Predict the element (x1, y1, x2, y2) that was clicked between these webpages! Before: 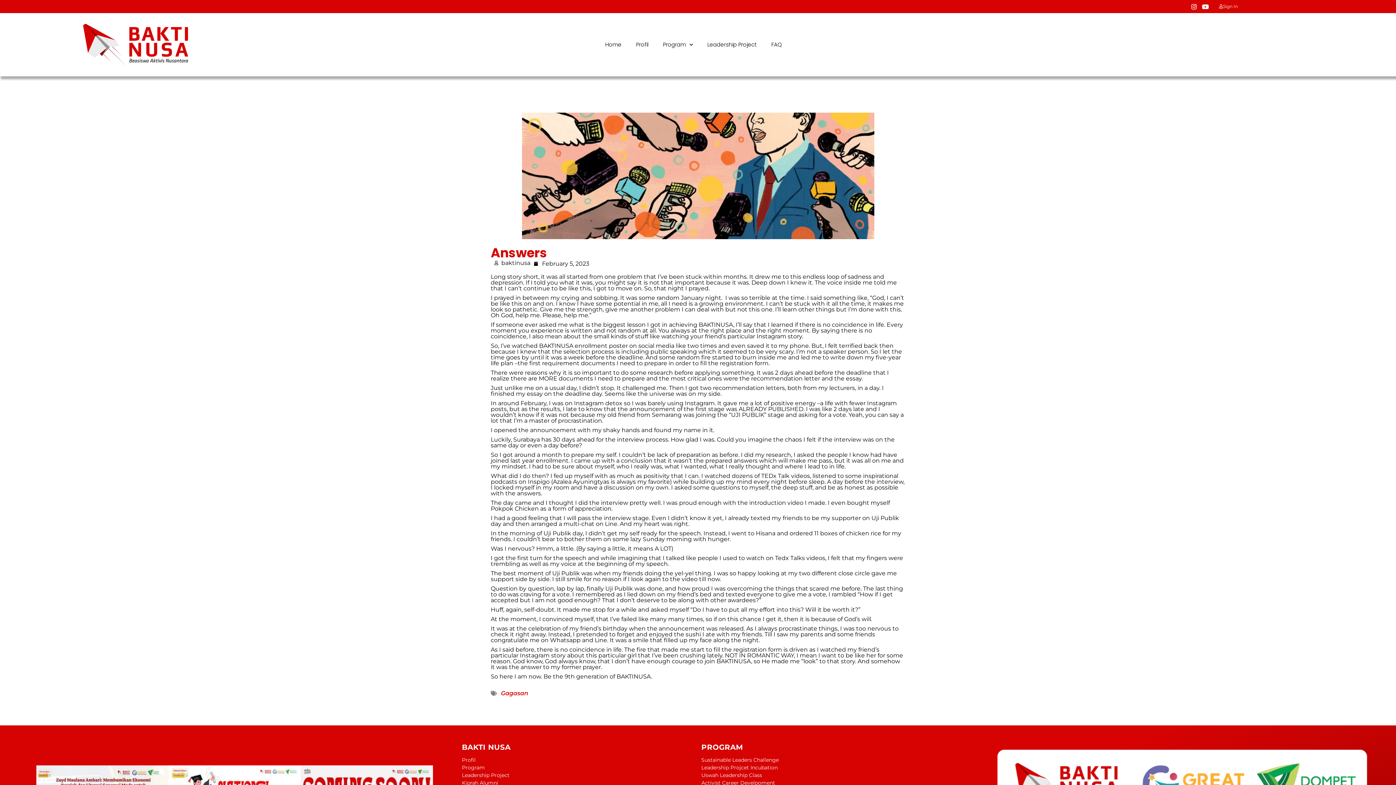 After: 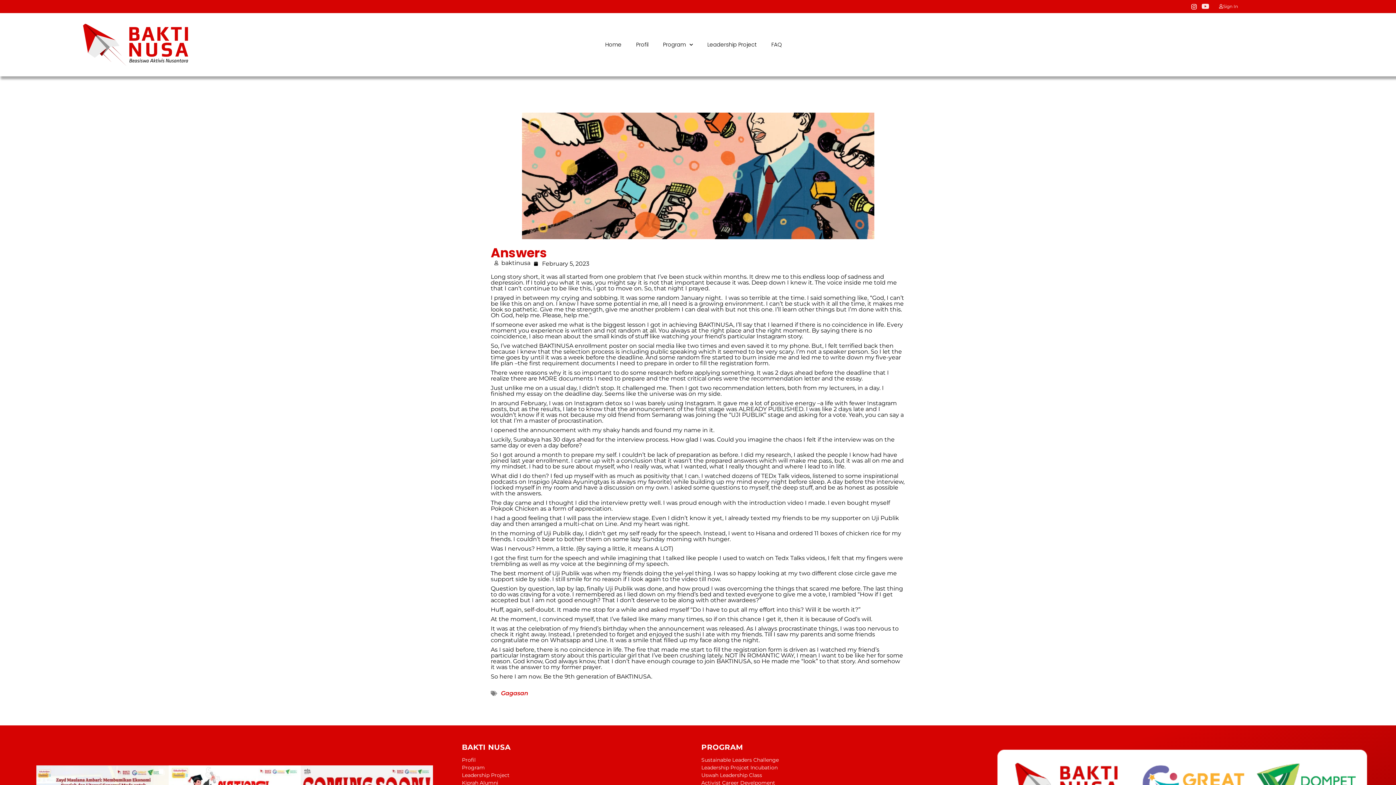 Action: label: Youtube bbox: (1200, 1, 1210, 11)